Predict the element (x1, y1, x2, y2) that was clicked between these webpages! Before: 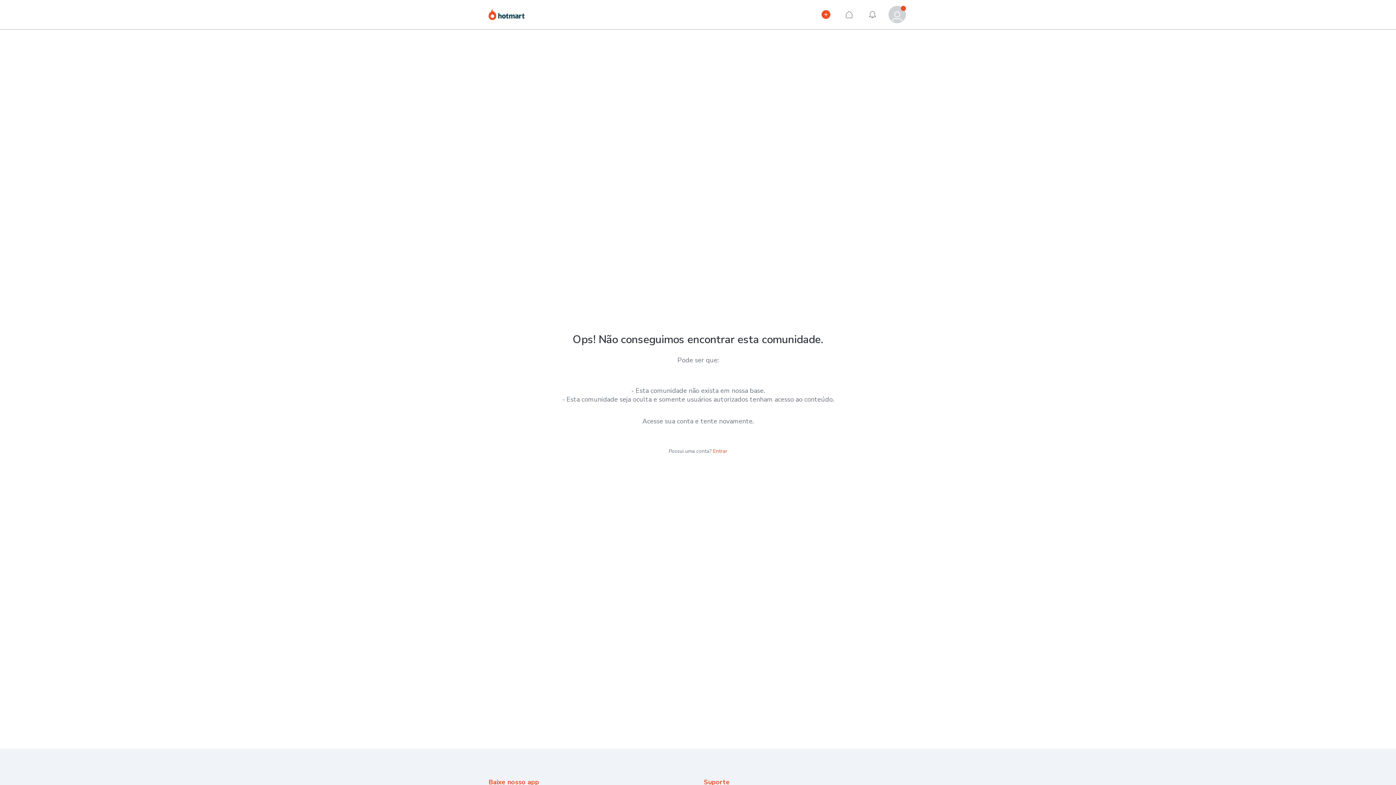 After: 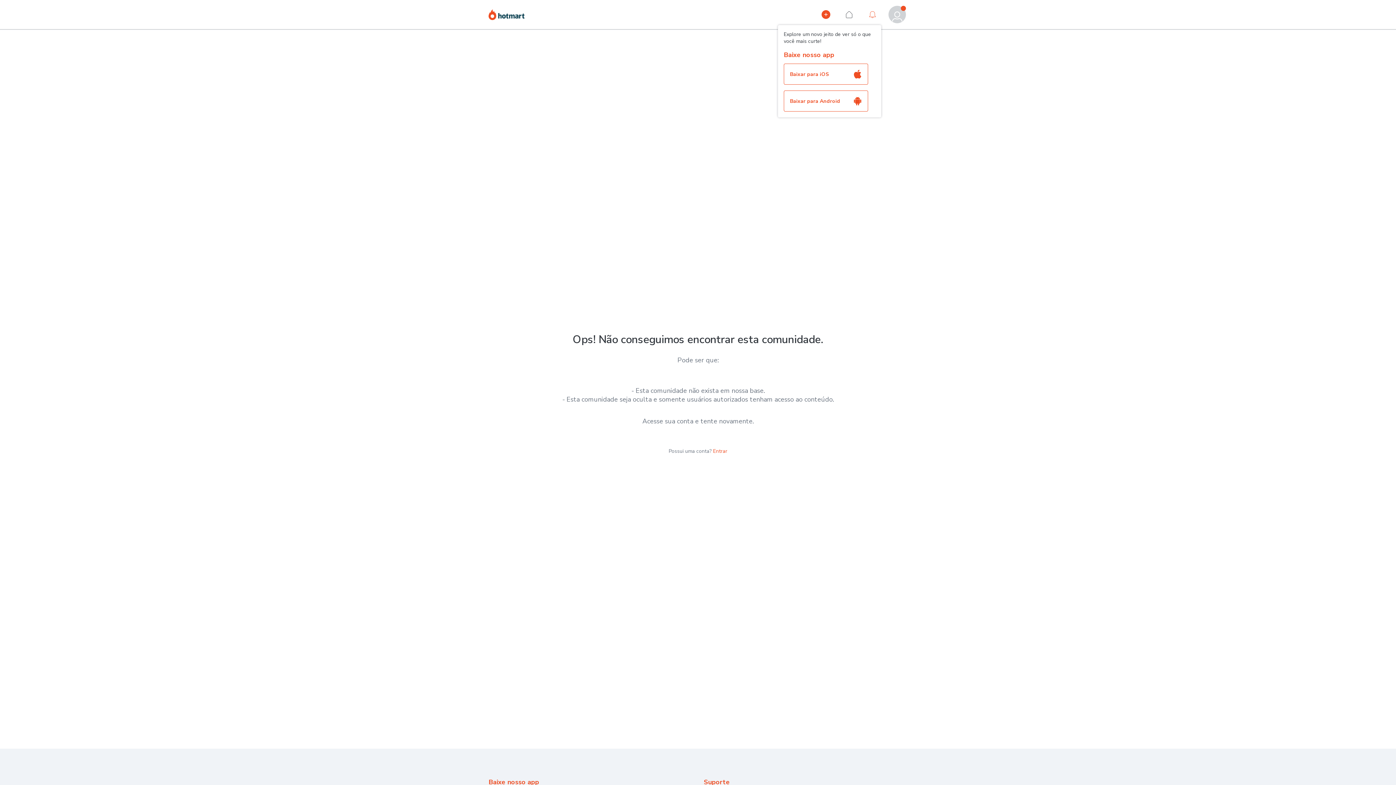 Action: label: Notificações bbox: (864, 5, 881, 23)